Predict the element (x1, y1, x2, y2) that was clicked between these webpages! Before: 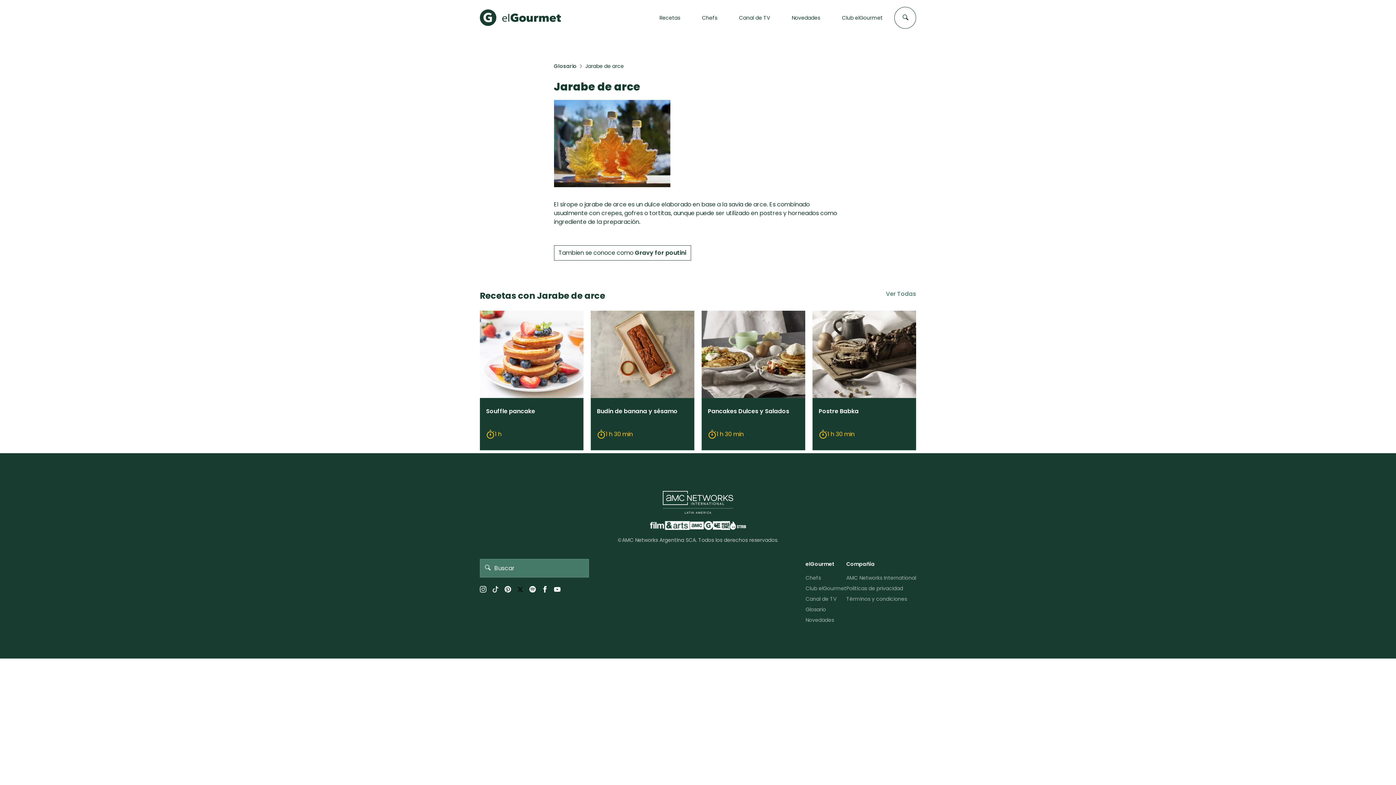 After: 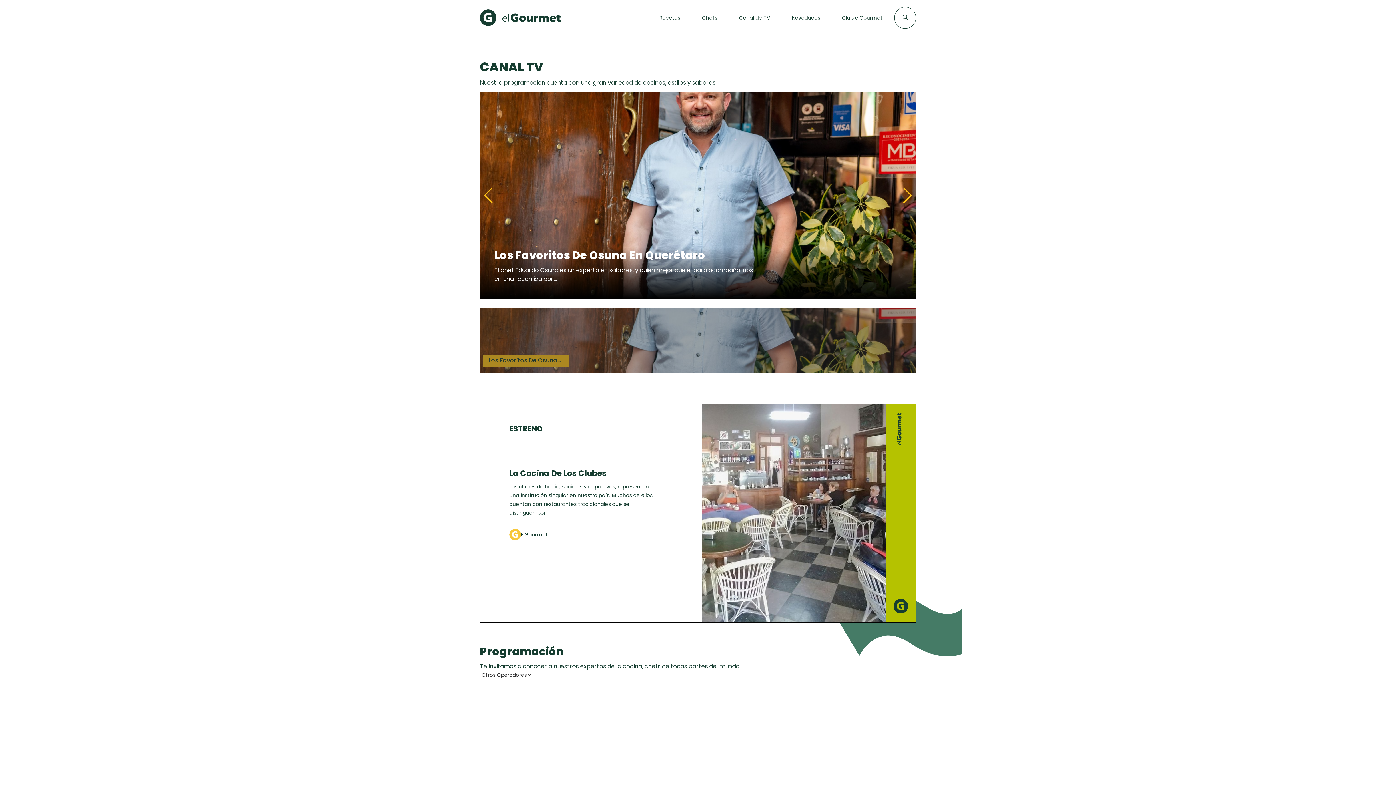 Action: bbox: (739, 14, 770, 21) label: Canal de TV